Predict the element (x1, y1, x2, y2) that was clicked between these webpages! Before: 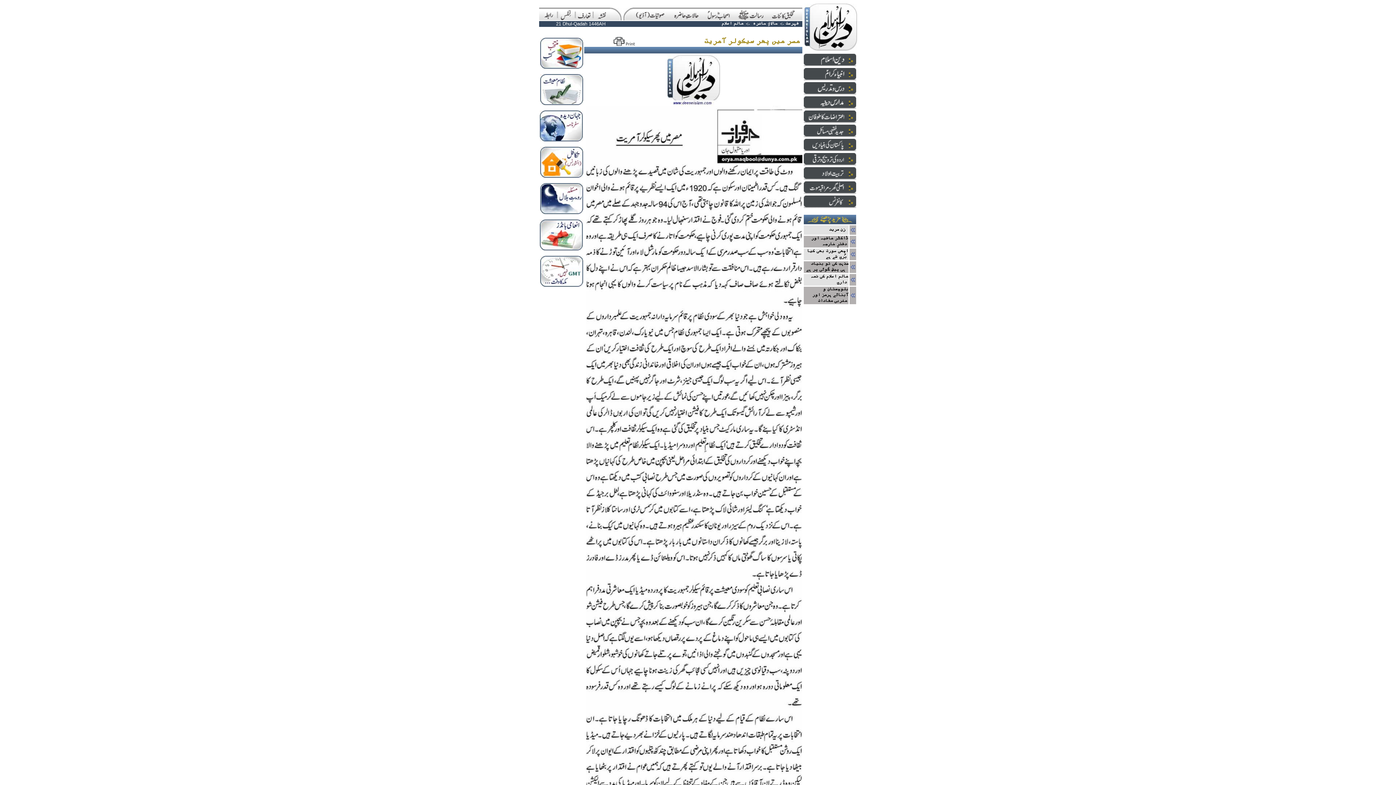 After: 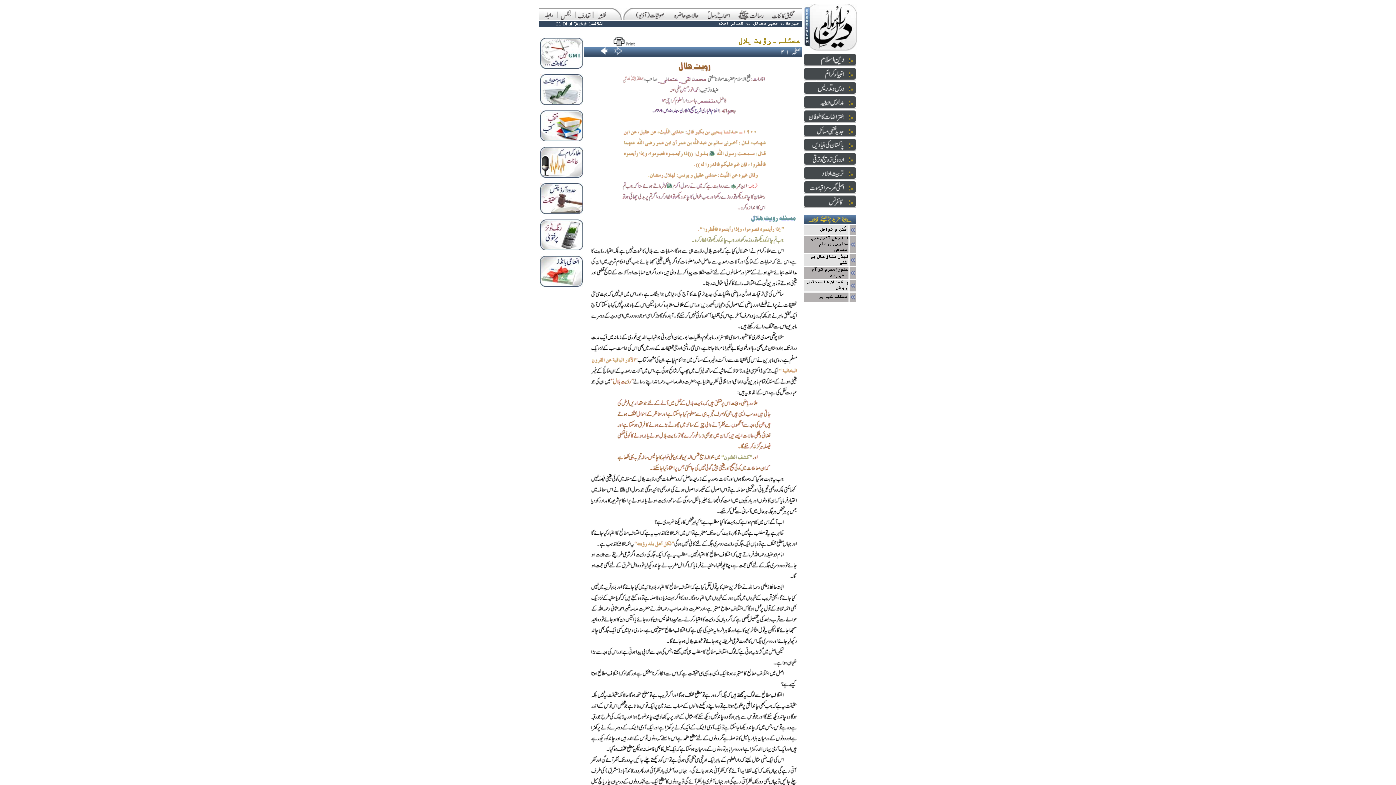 Action: bbox: (540, 209, 583, 215)